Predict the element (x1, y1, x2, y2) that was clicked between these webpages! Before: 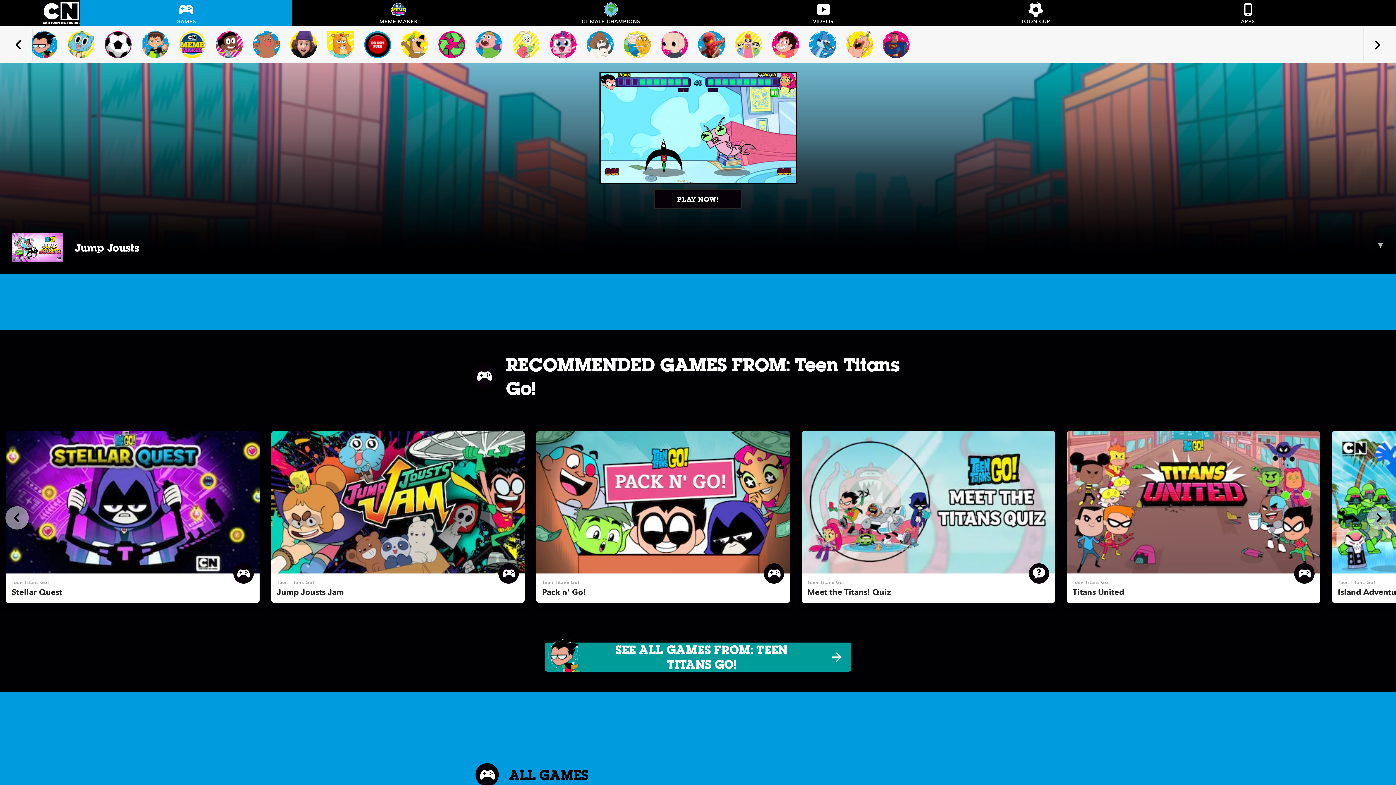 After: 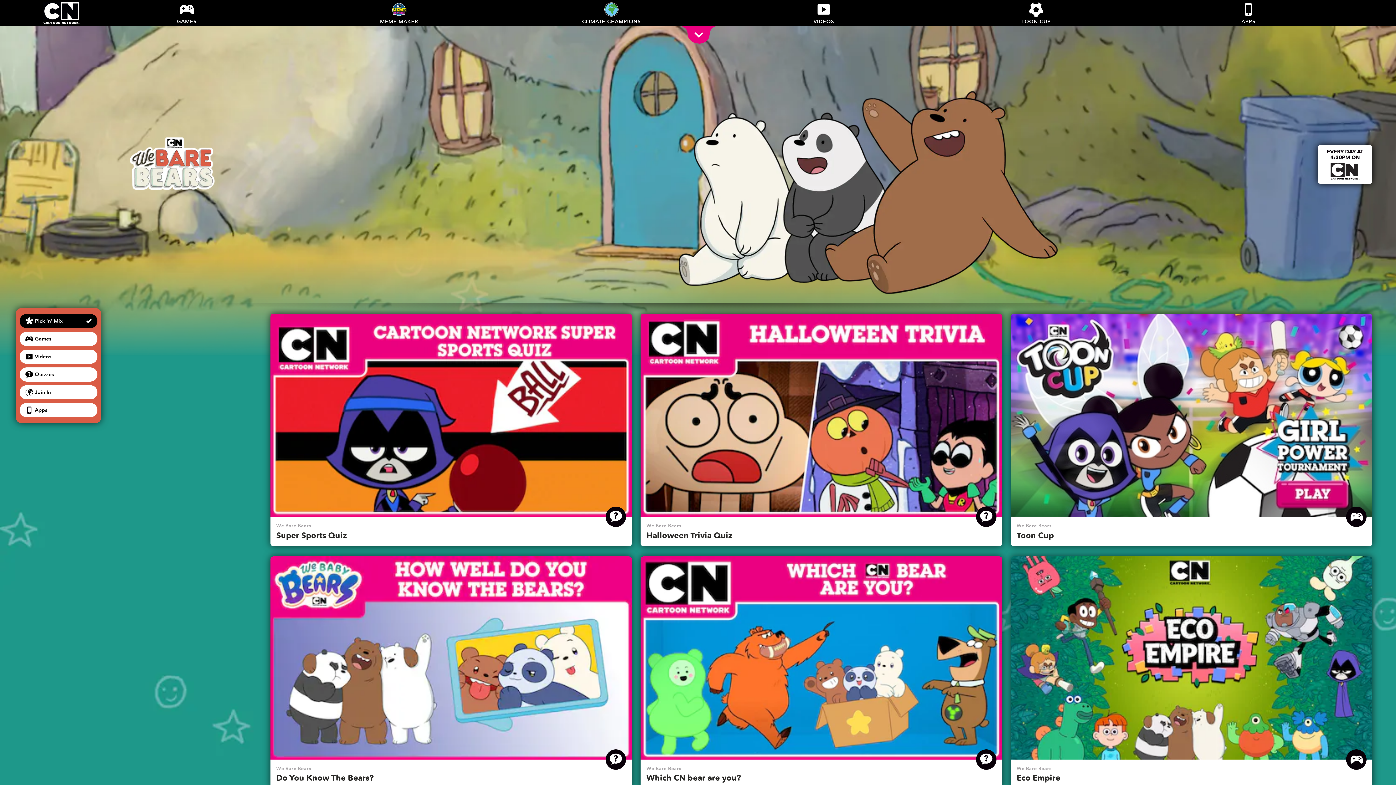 Action: bbox: (586, 31, 613, 68)